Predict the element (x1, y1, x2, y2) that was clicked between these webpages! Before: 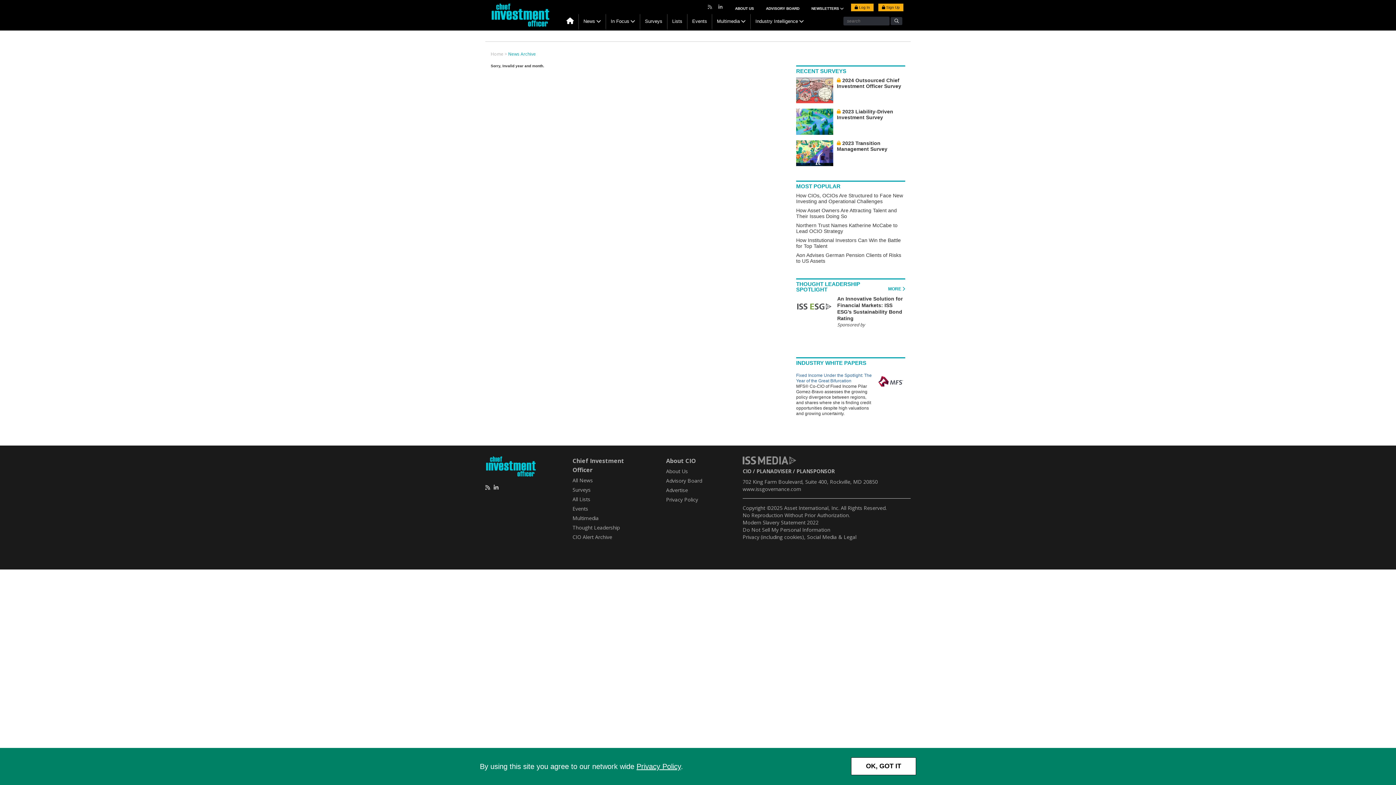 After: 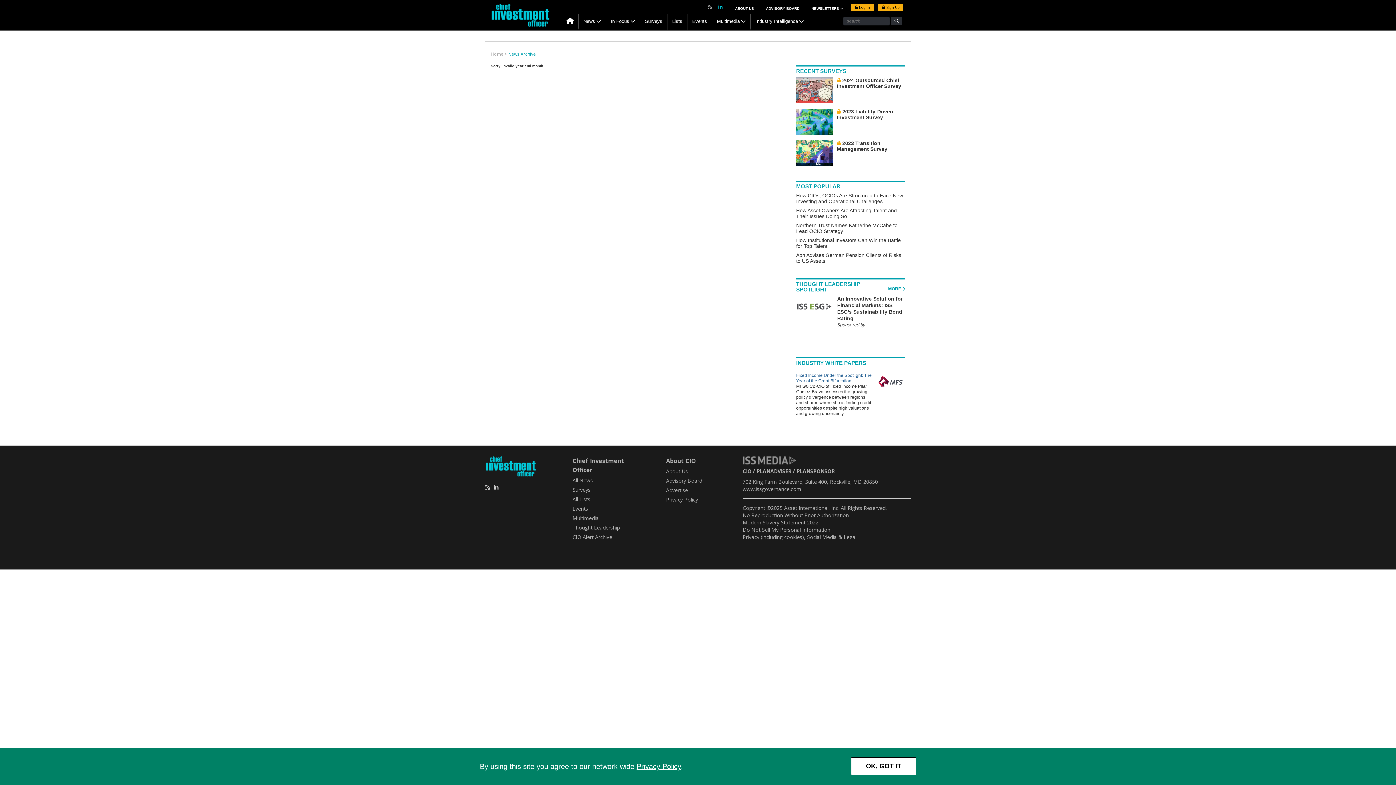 Action: bbox: (718, 3, 724, 9)